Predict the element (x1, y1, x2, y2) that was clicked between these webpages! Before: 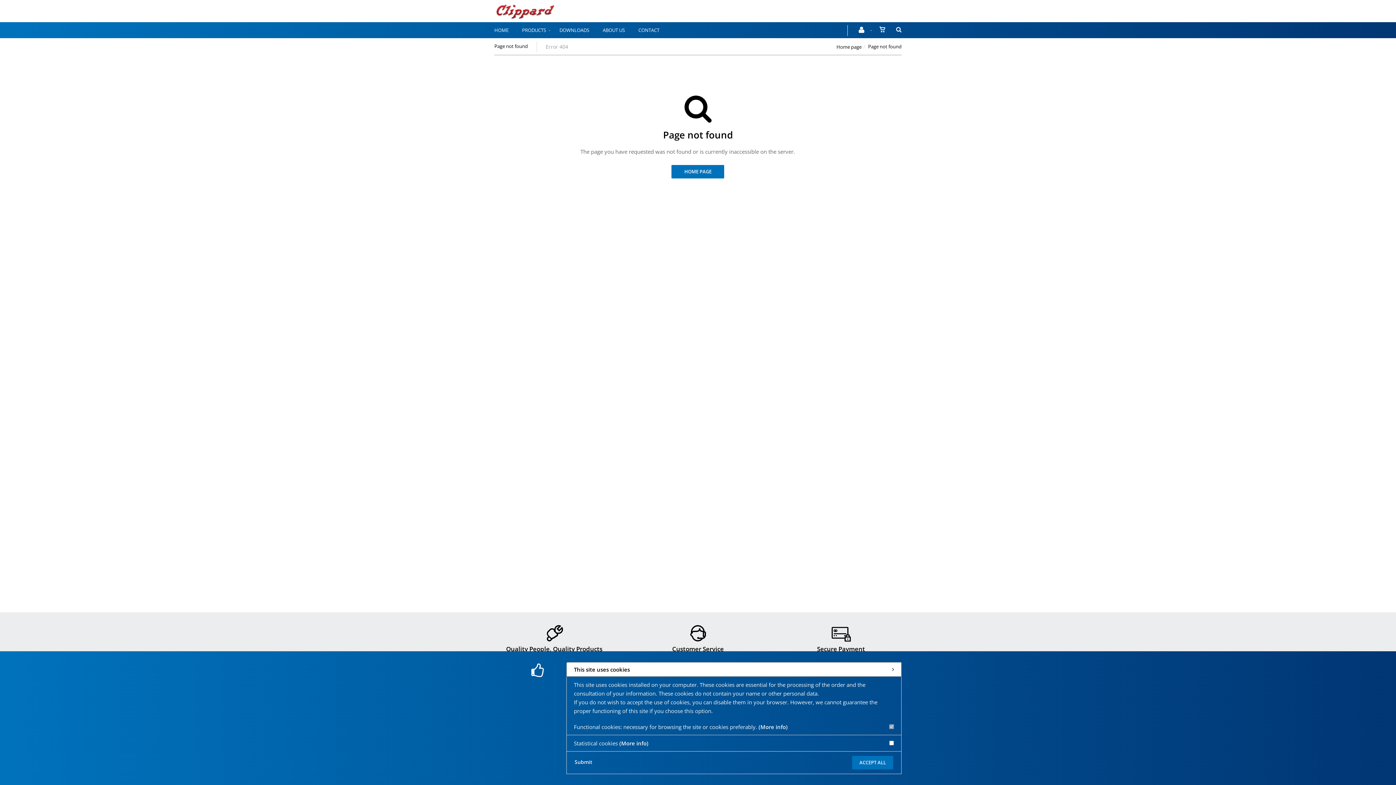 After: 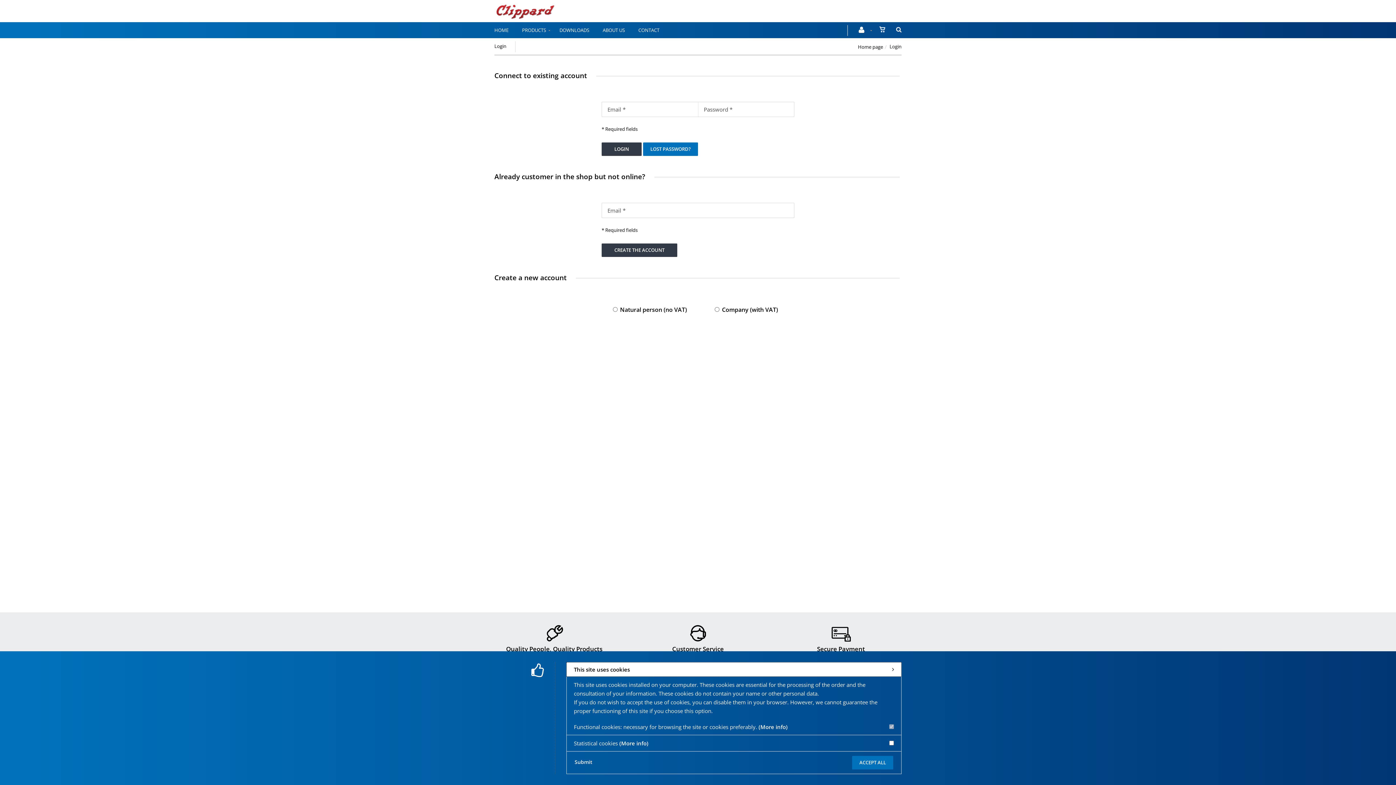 Action: label:   bbox: (858, 22, 872, 38)